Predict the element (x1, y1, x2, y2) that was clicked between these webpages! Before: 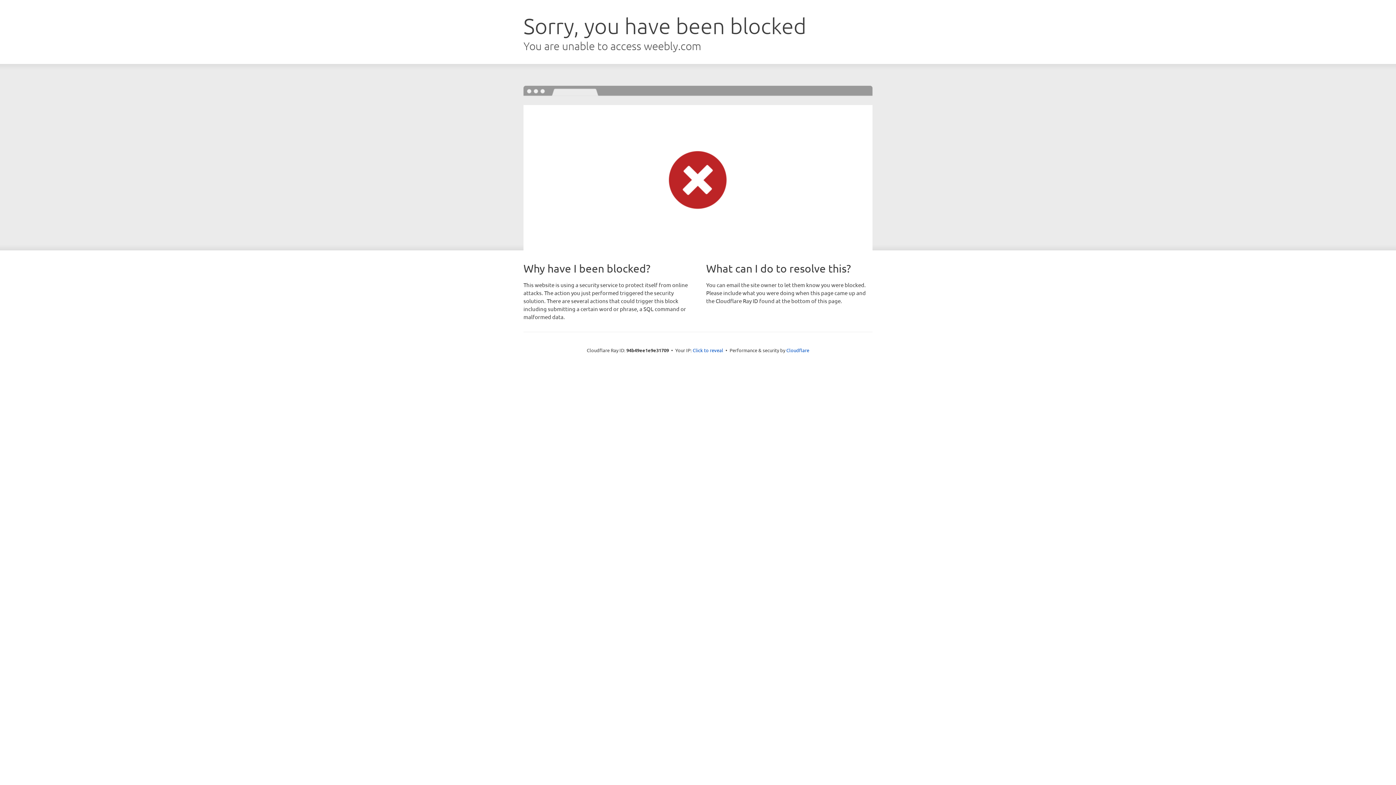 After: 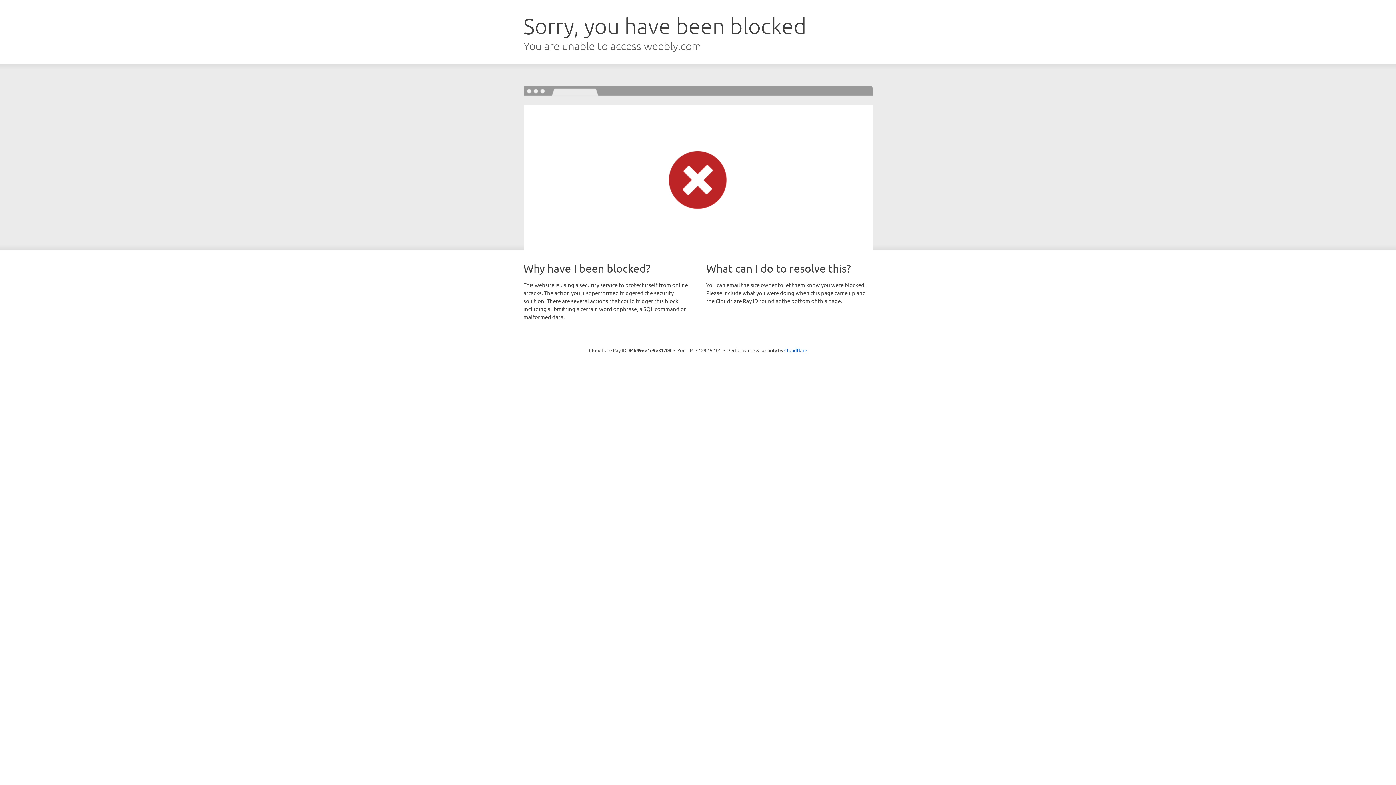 Action: label: Click to reveal bbox: (692, 346, 723, 353)